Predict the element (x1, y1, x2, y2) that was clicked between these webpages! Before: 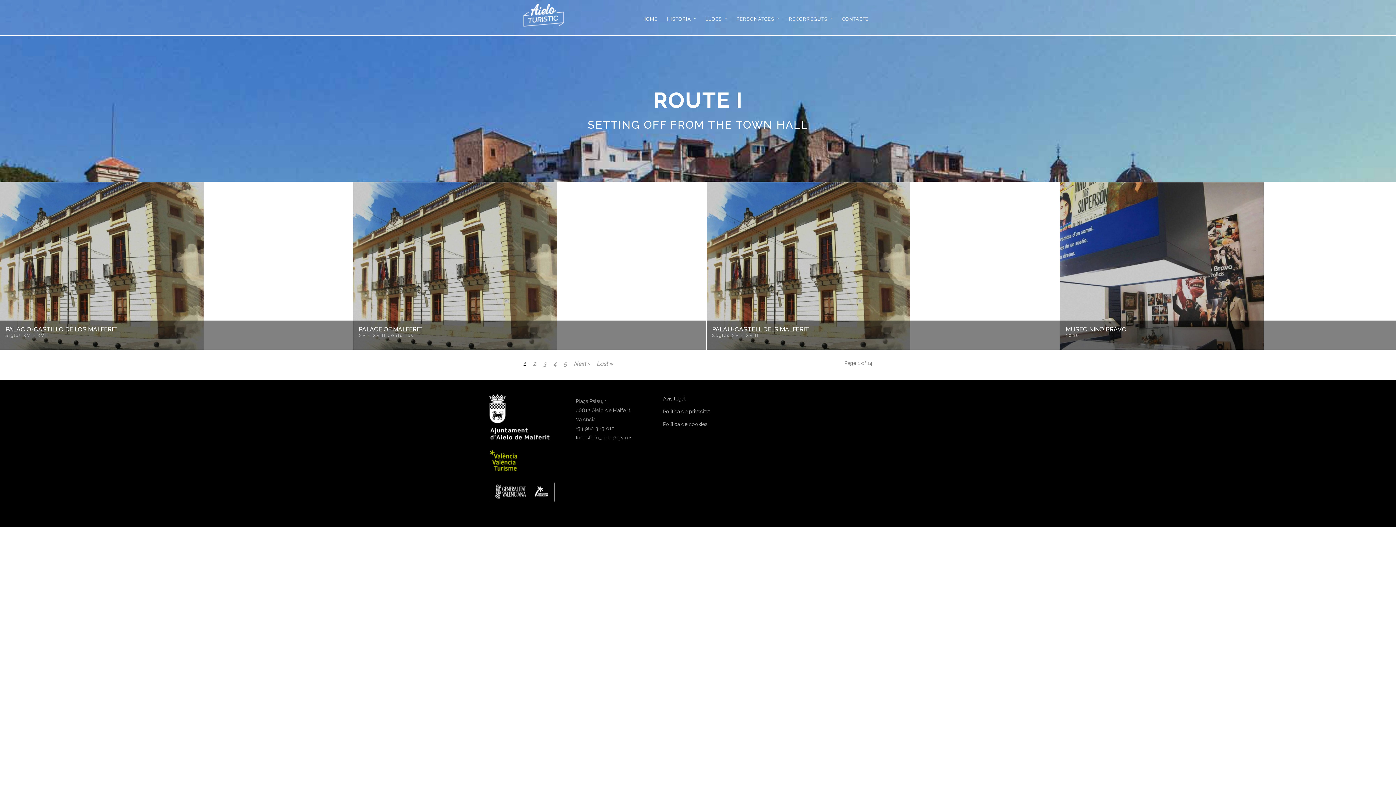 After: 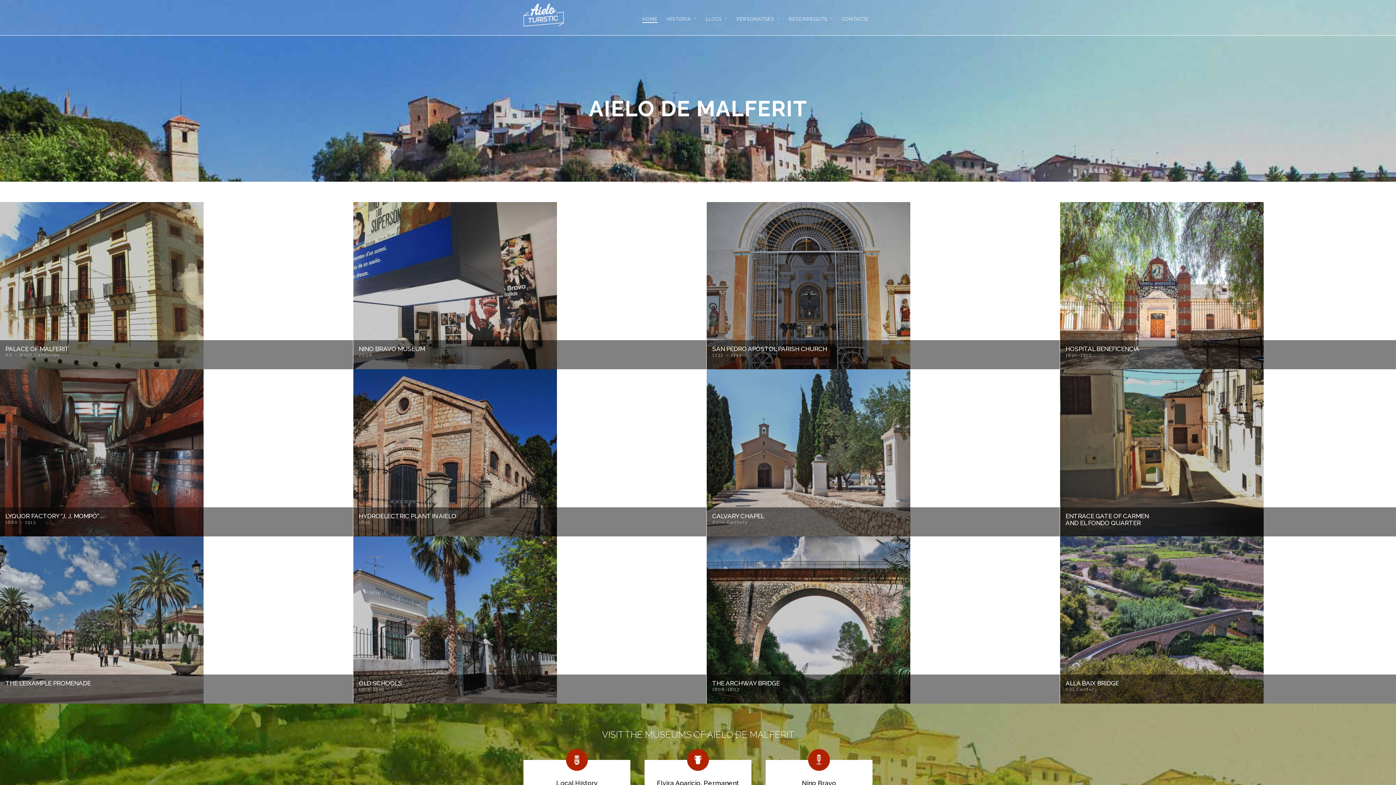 Action: label: HOME bbox: (638, 14, 661, 34)